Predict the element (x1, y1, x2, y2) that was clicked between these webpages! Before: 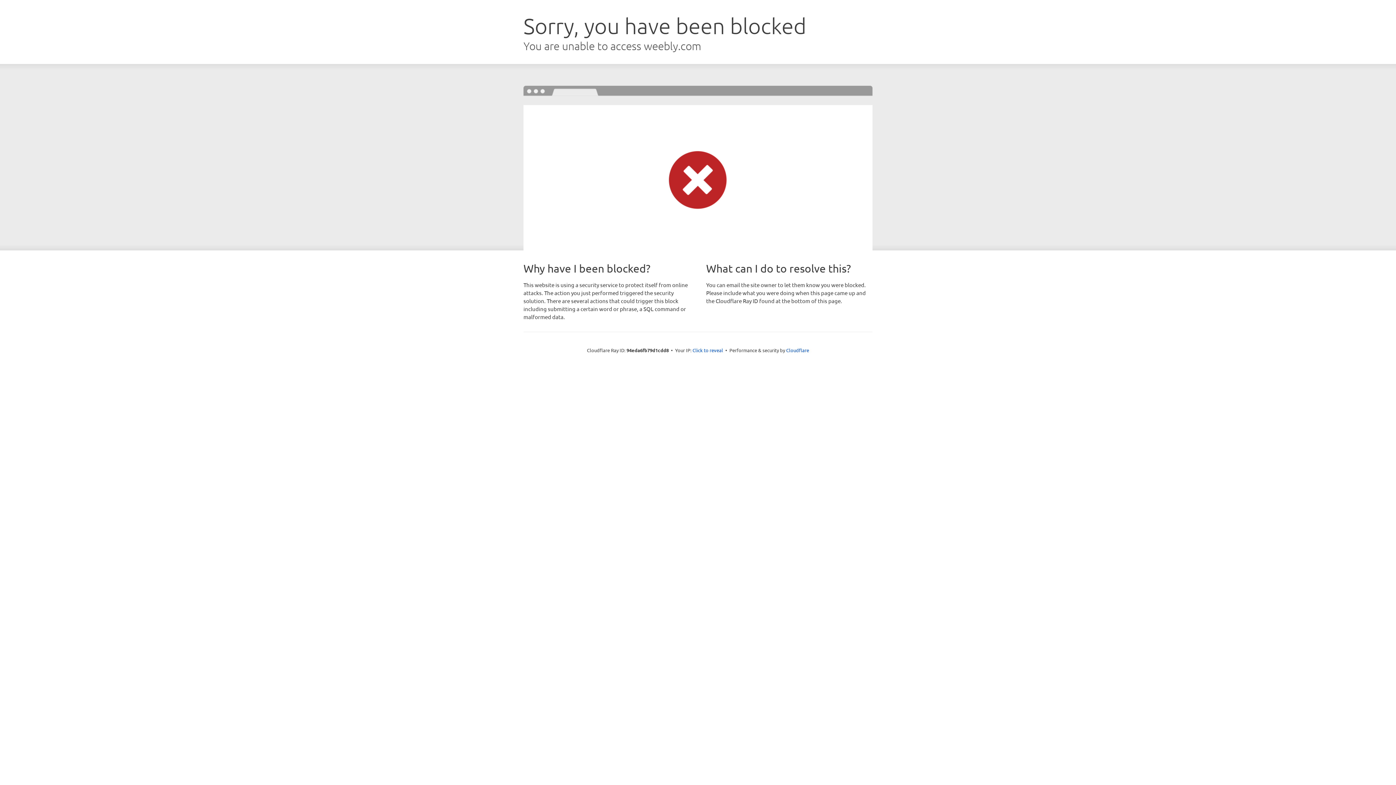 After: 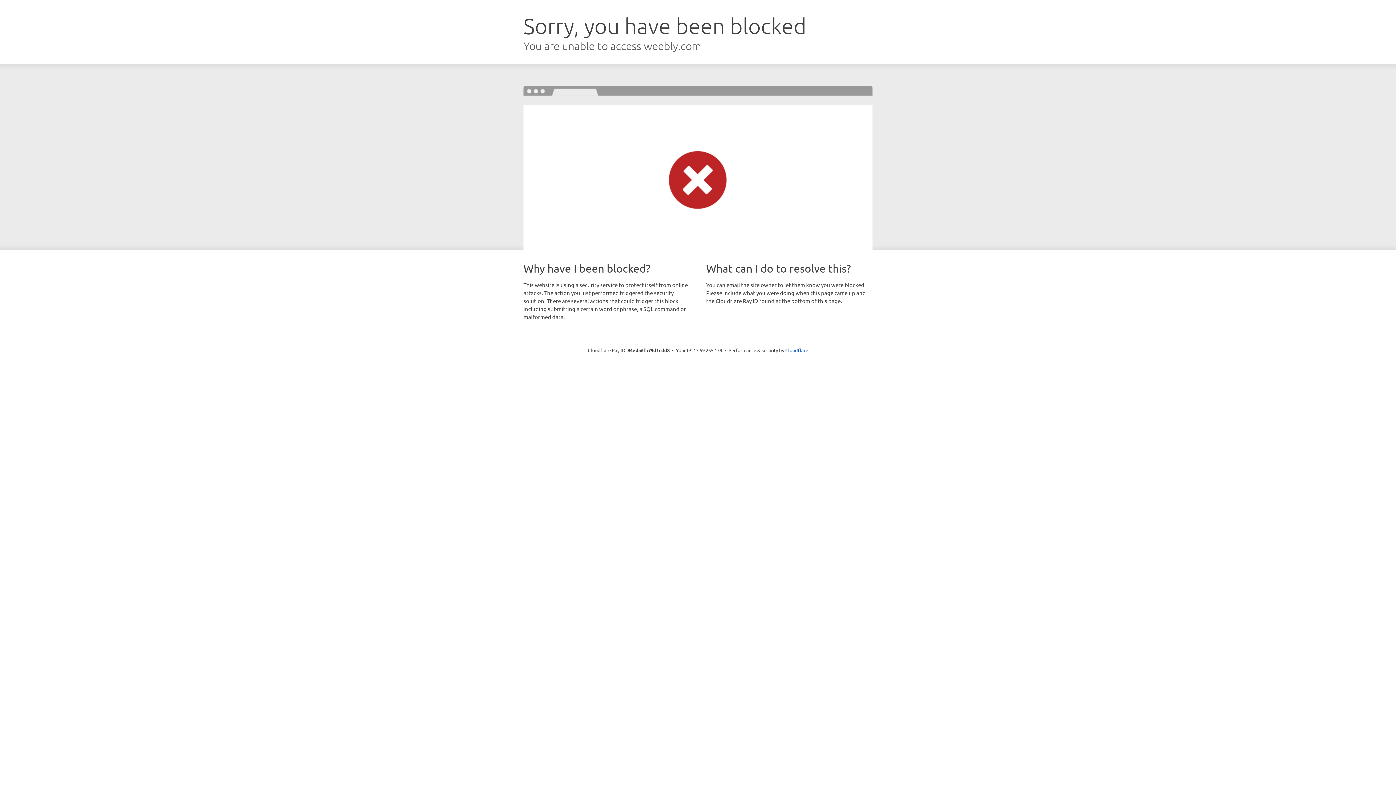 Action: label: Click to reveal bbox: (692, 346, 723, 353)